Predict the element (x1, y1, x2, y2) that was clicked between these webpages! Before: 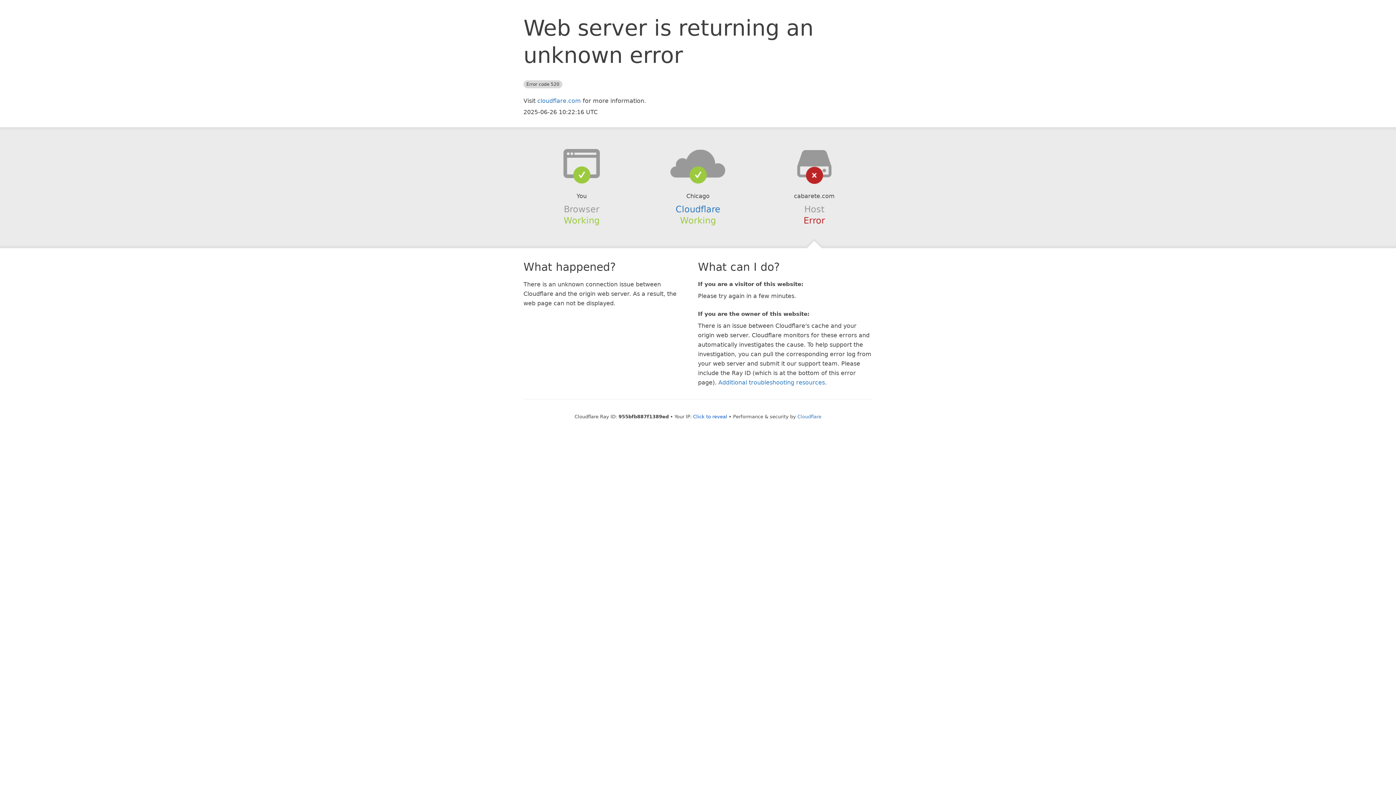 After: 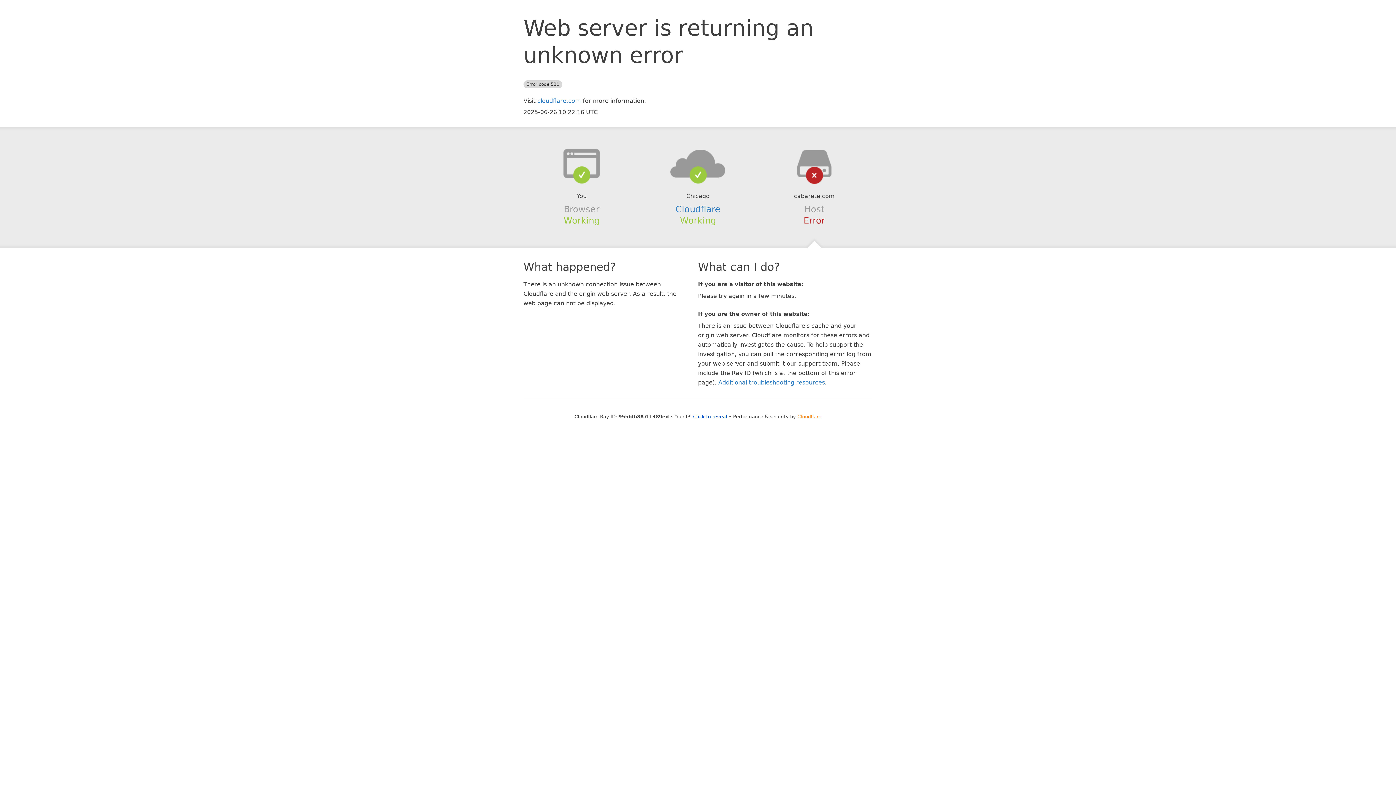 Action: bbox: (797, 414, 821, 419) label: Cloudflare